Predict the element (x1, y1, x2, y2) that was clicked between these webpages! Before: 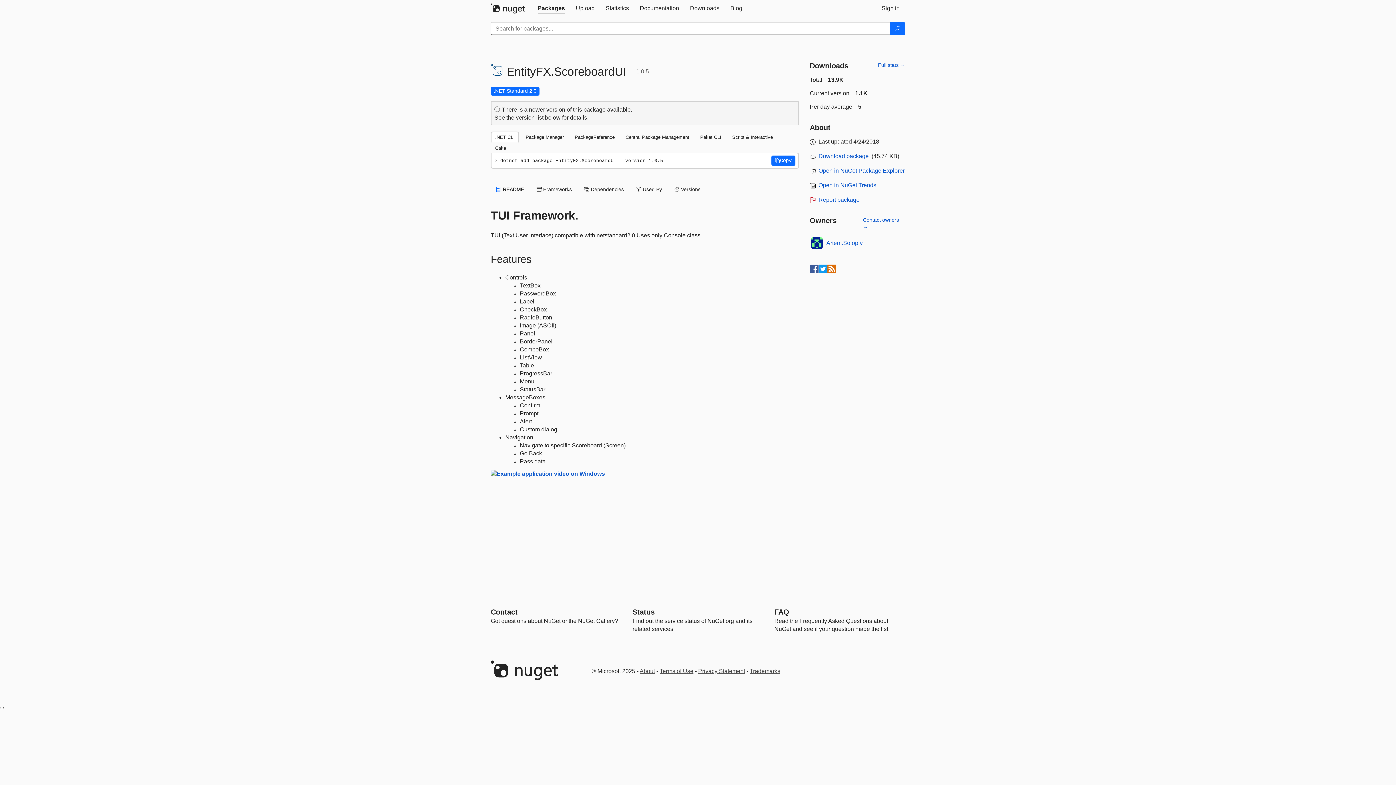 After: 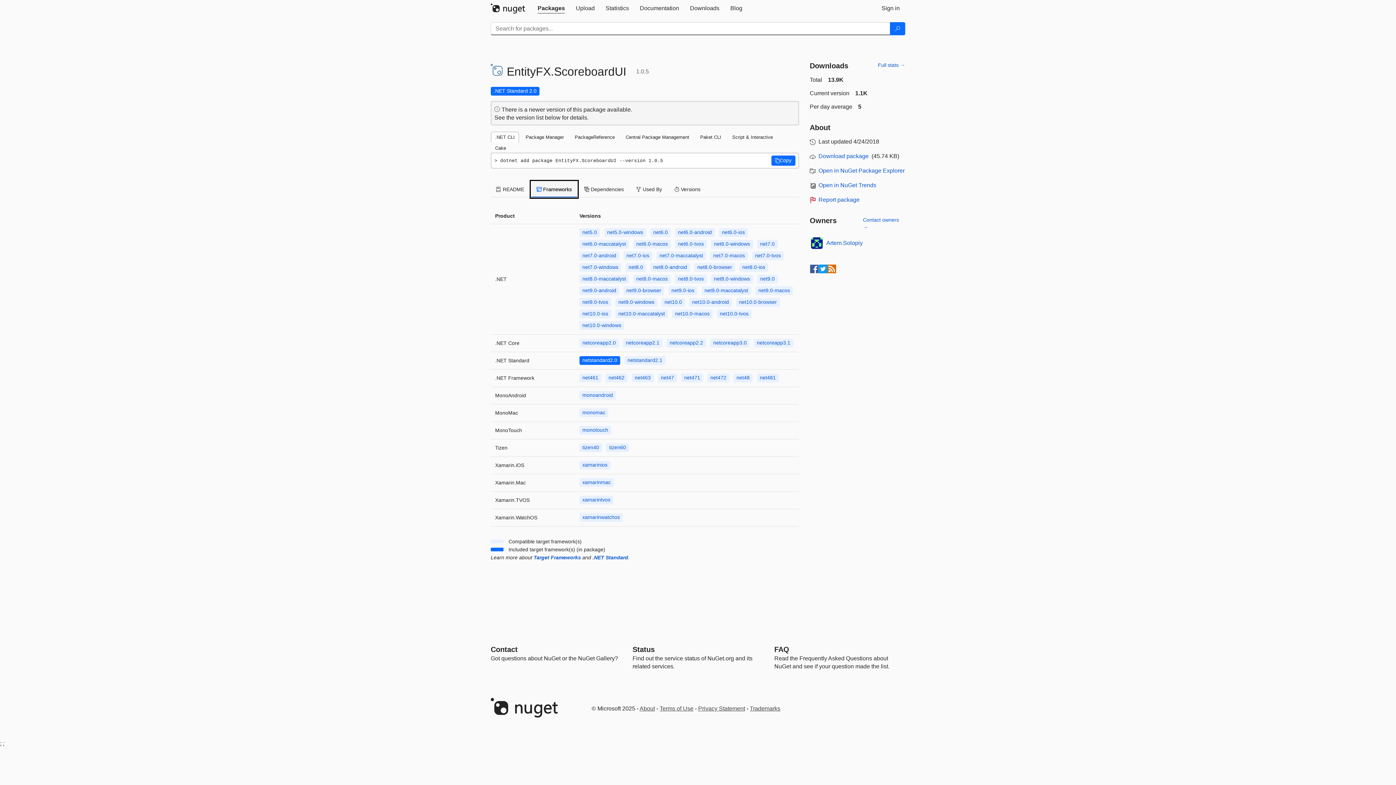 Action: bbox: (531, 181, 577, 197) label:  Frameworks